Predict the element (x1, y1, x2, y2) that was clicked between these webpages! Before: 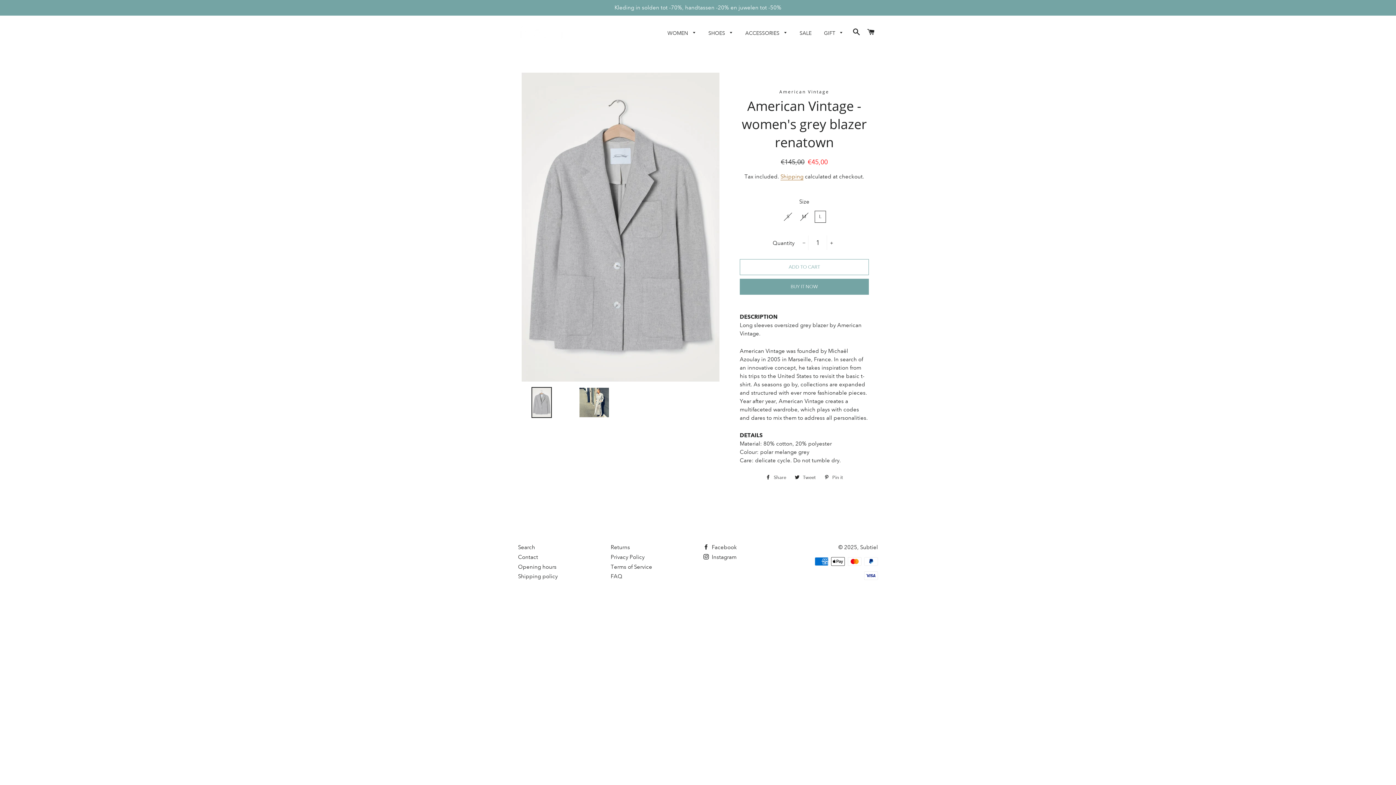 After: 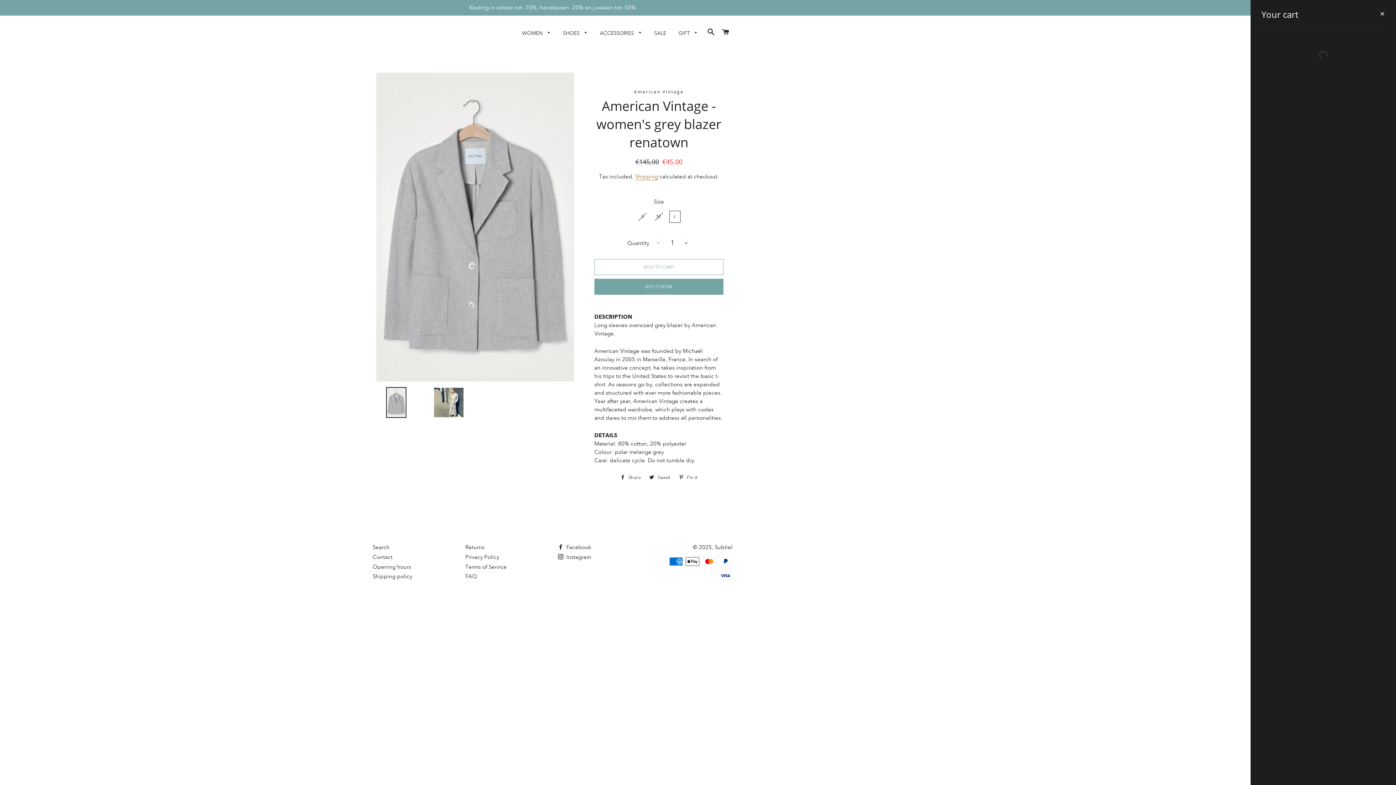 Action: bbox: (864, 21, 877, 43) label: CART